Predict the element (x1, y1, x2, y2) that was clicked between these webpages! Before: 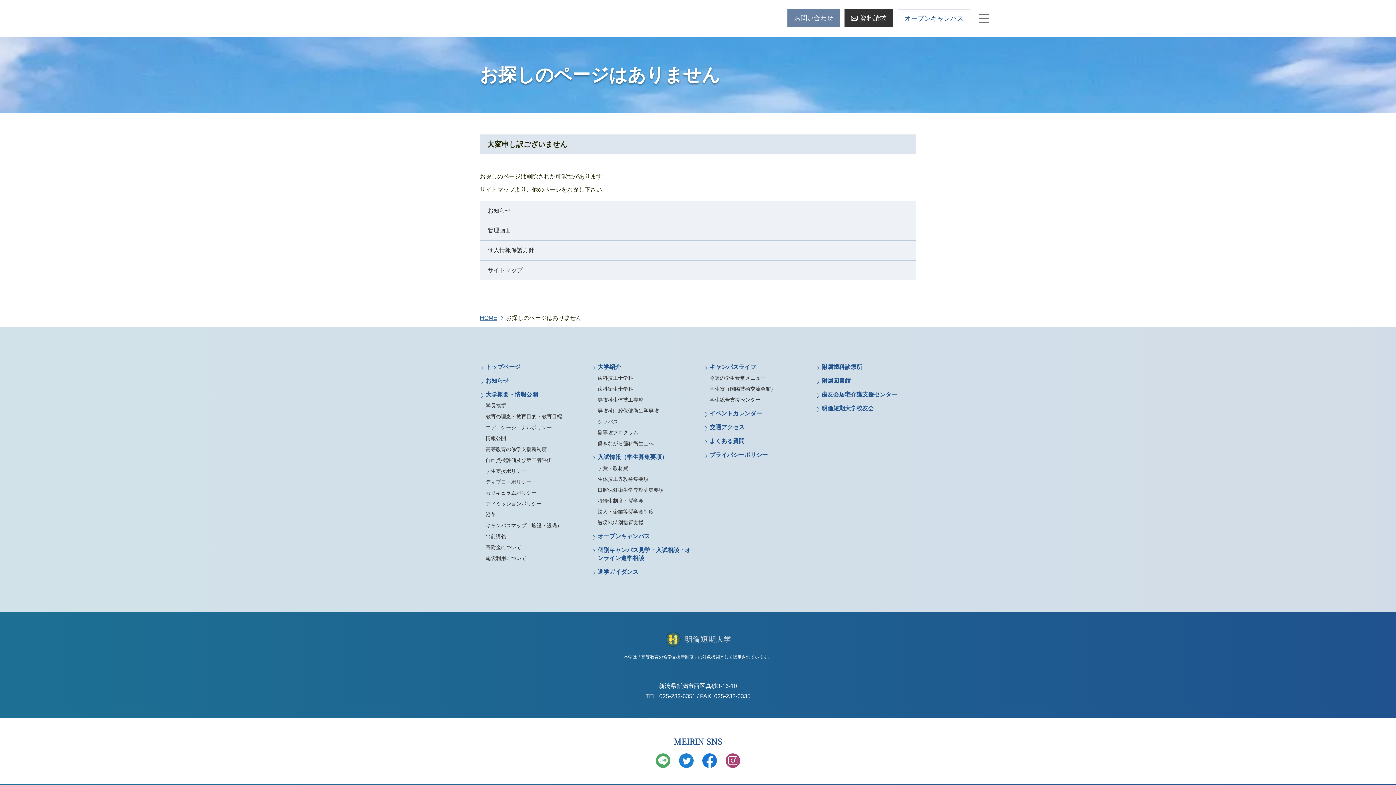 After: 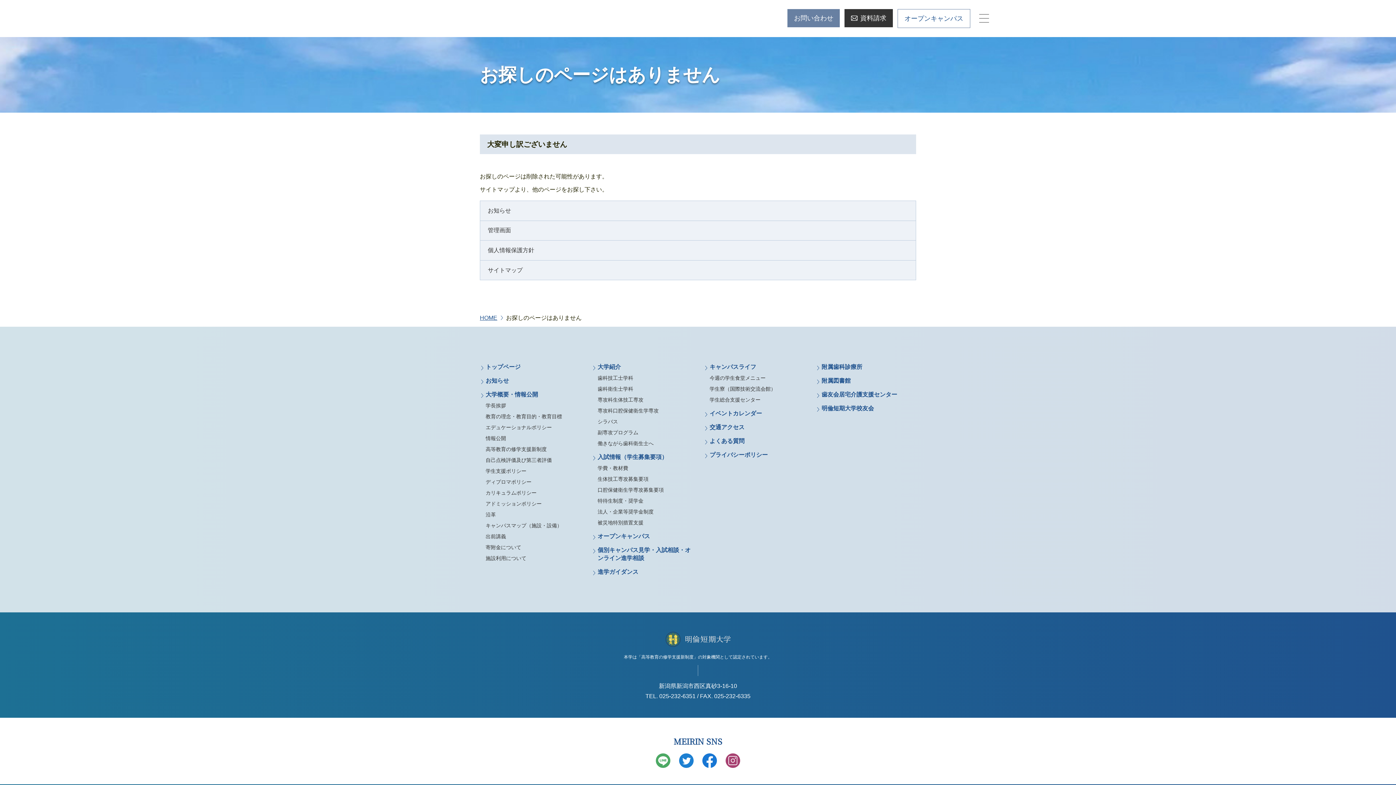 Action: bbox: (480, 260, 916, 280) label: サイトマップ